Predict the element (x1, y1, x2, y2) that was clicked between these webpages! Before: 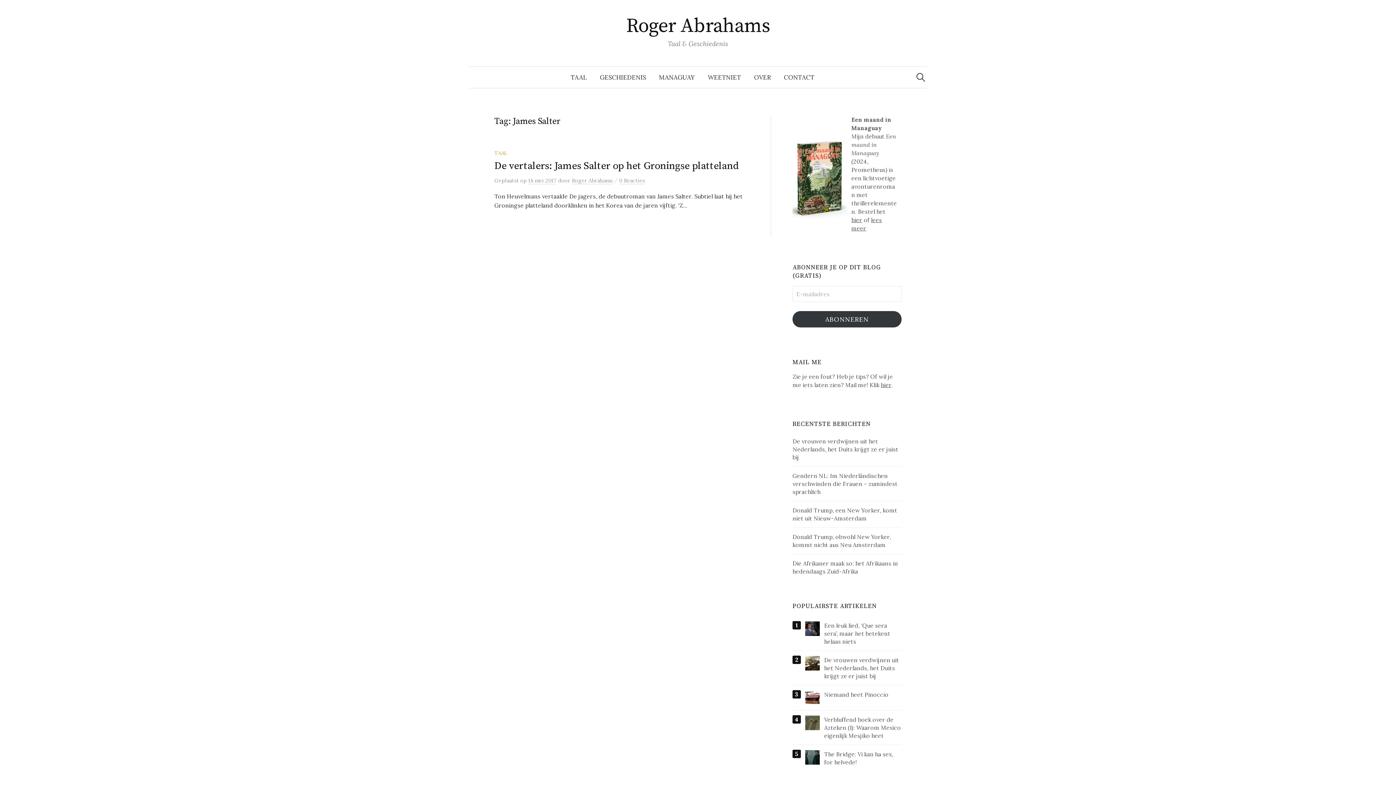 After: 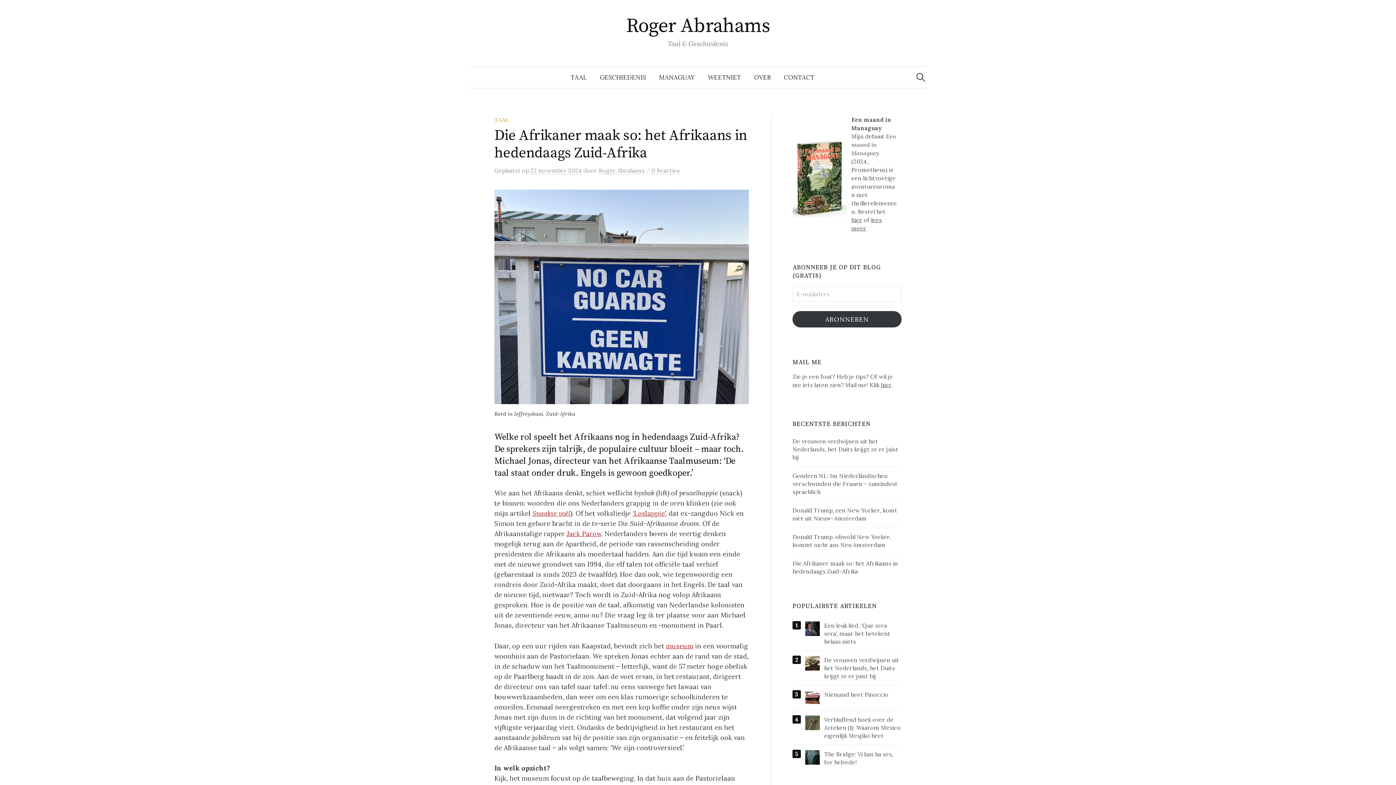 Action: bbox: (792, 559, 901, 575) label: Die Afrikaner maak so: het Afrikaans in hedendaags Zuid-Afrika